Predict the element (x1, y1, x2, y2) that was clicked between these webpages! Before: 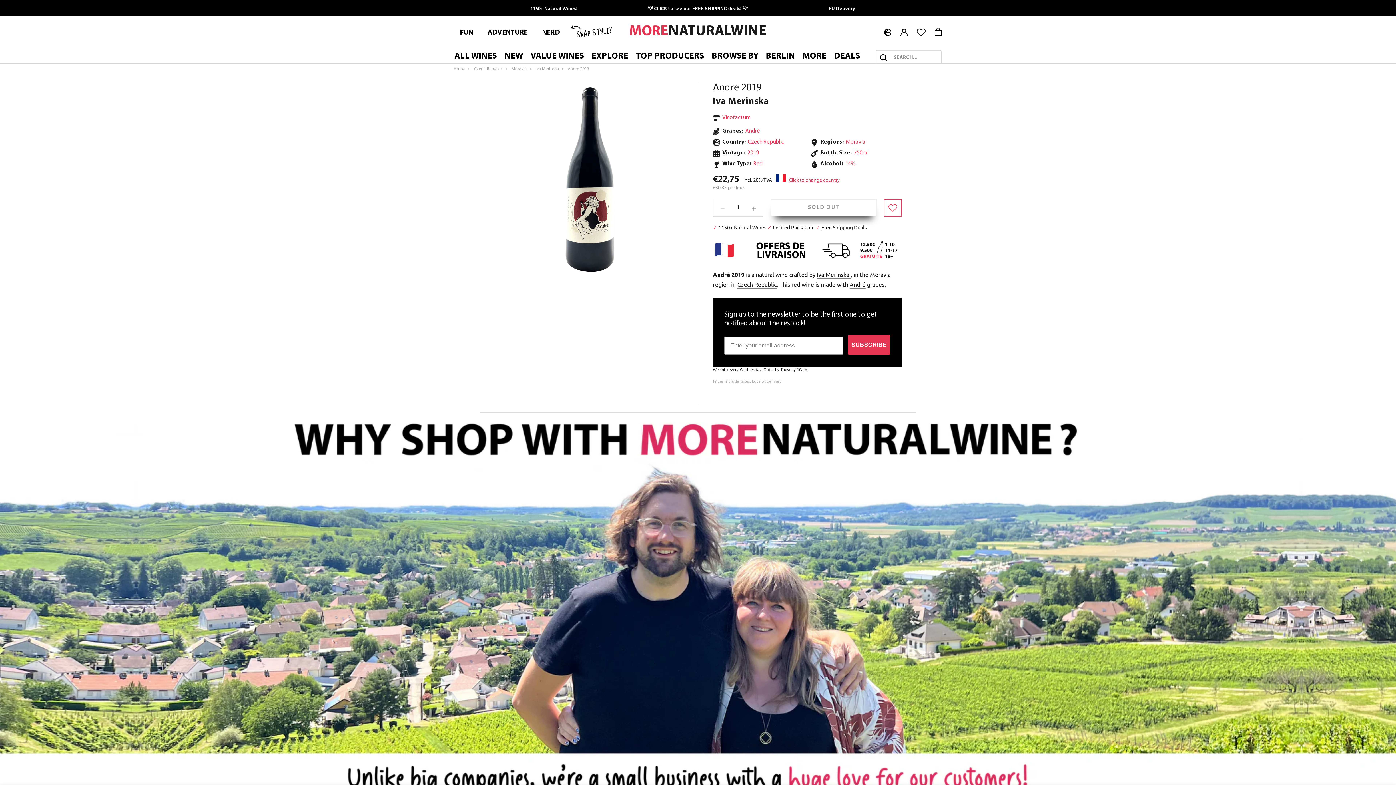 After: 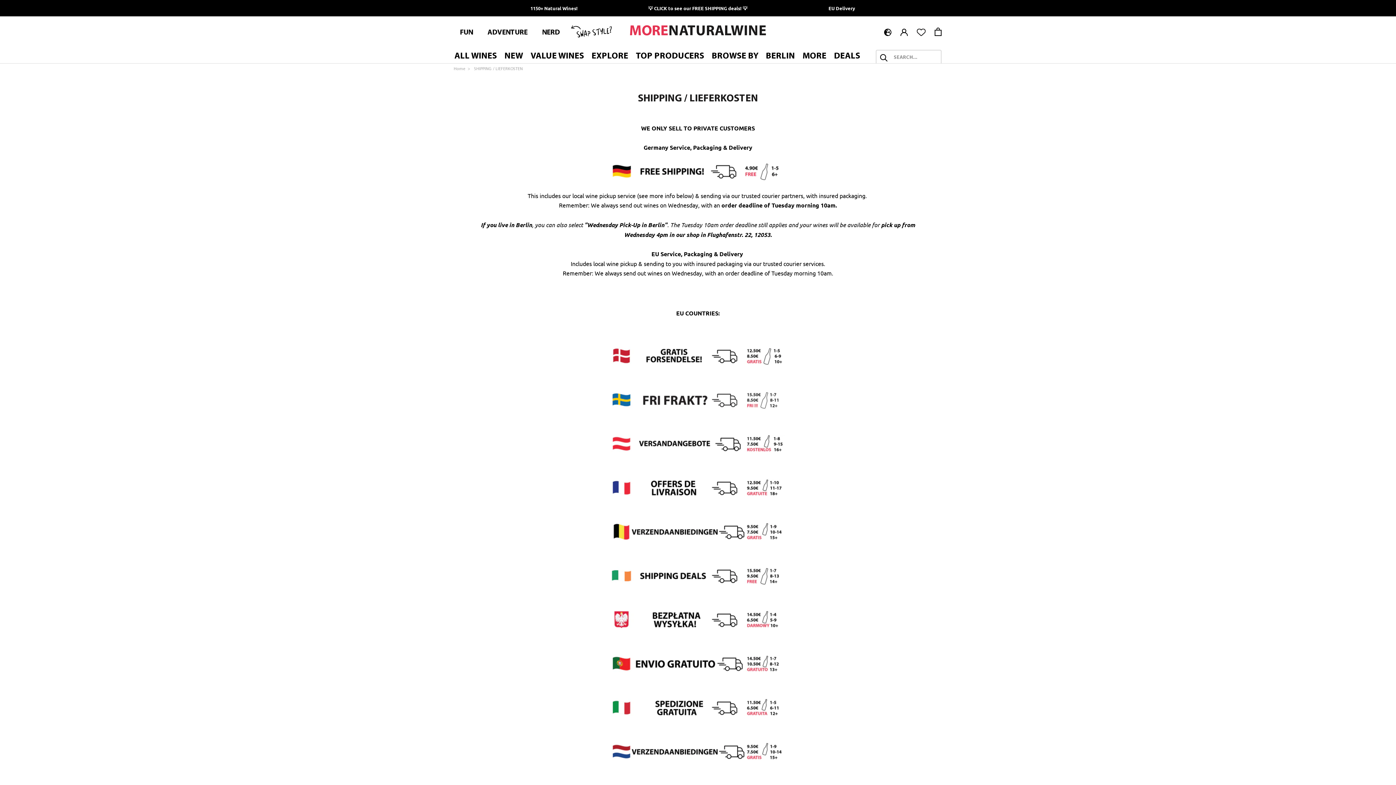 Action: bbox: (821, 224, 866, 230) label: Free Shipping Deals